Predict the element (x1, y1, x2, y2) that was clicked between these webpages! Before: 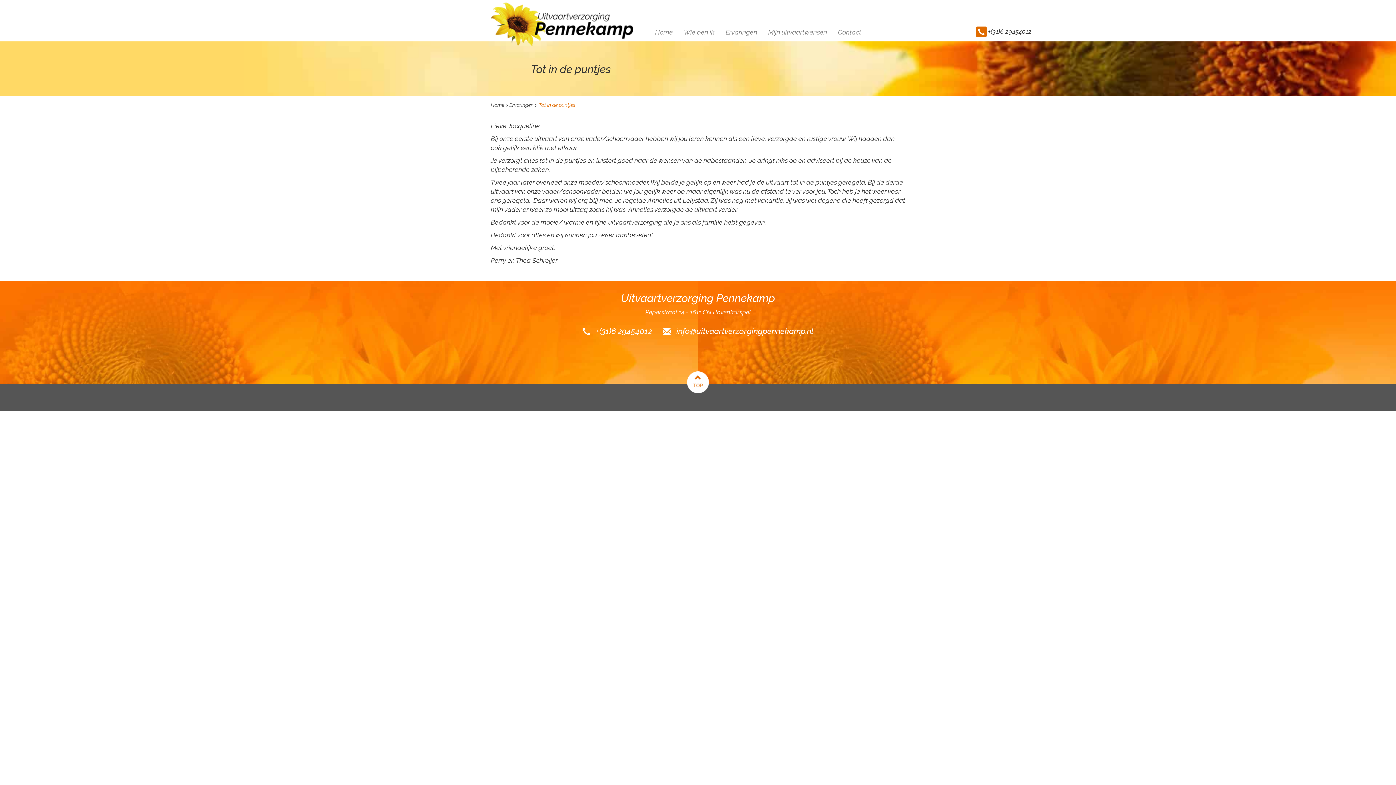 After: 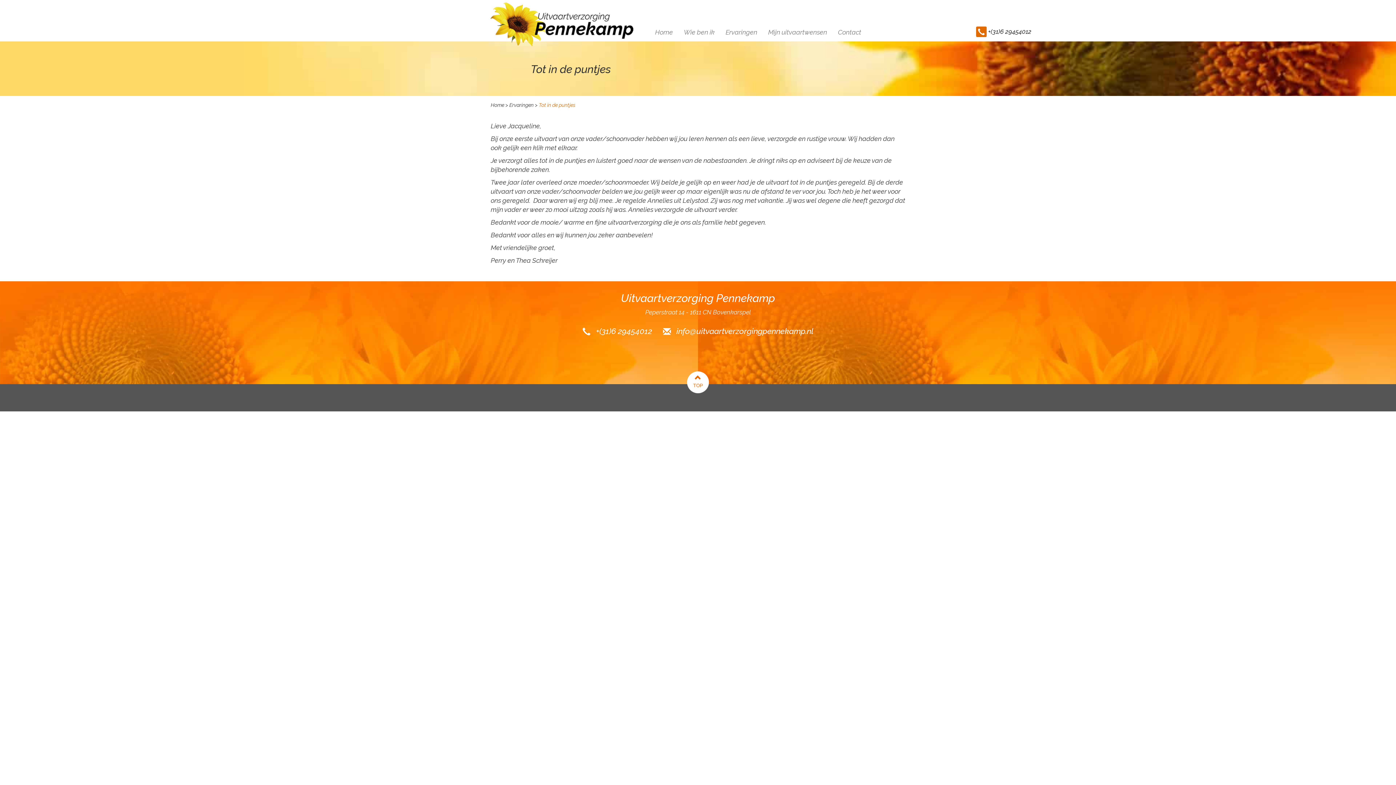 Action: label: +(31)6 29454012 bbox: (988, 28, 1031, 35)